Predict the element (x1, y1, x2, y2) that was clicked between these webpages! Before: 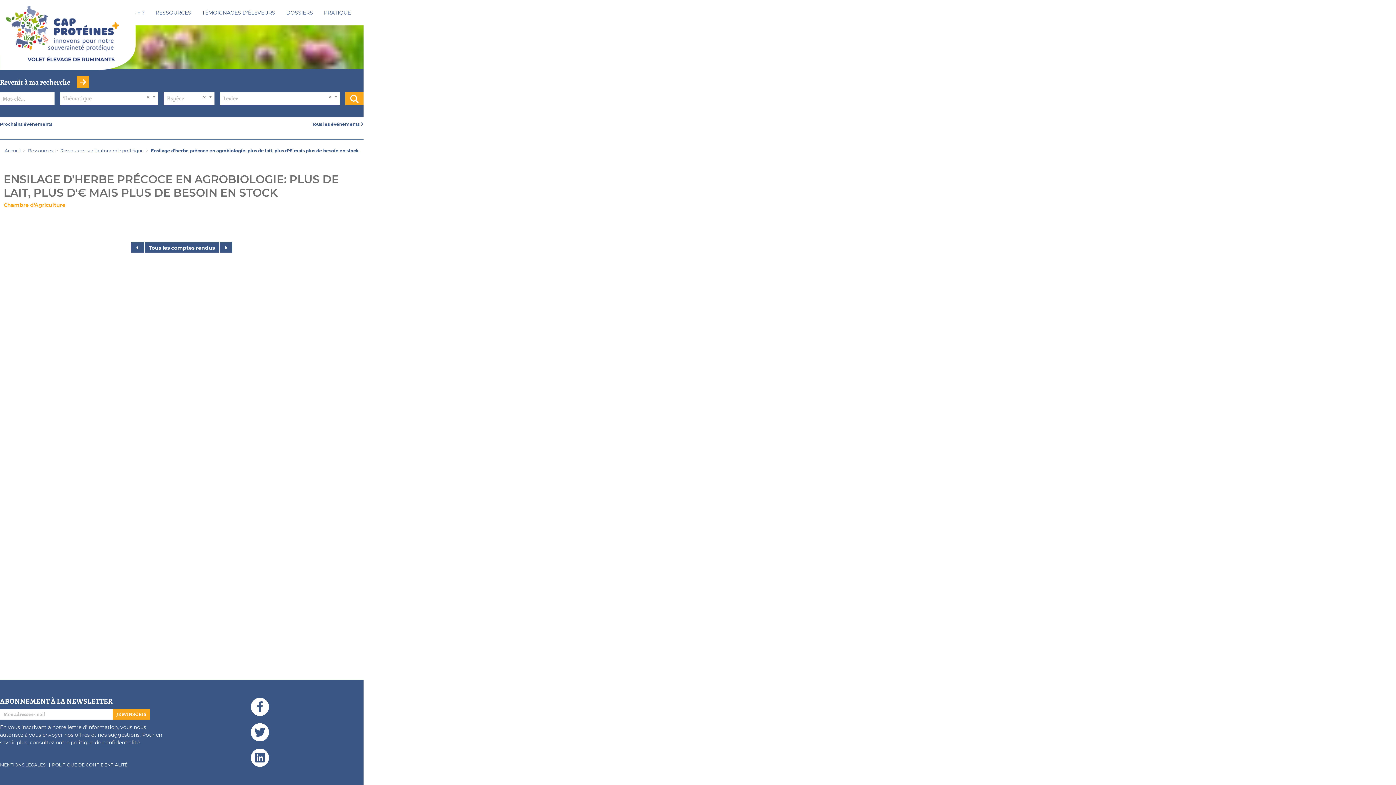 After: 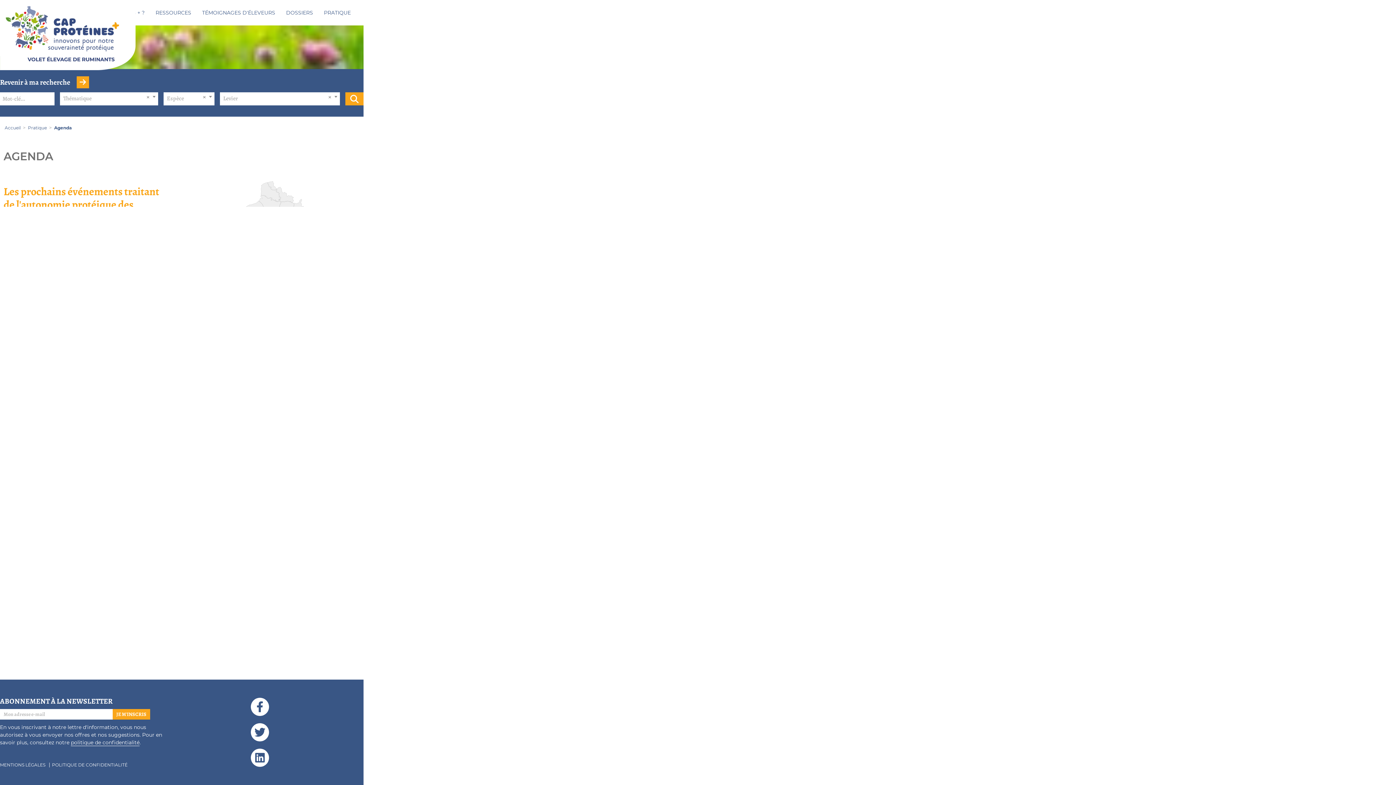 Action: label: Tous les événements  bbox: (312, 121, 363, 126)